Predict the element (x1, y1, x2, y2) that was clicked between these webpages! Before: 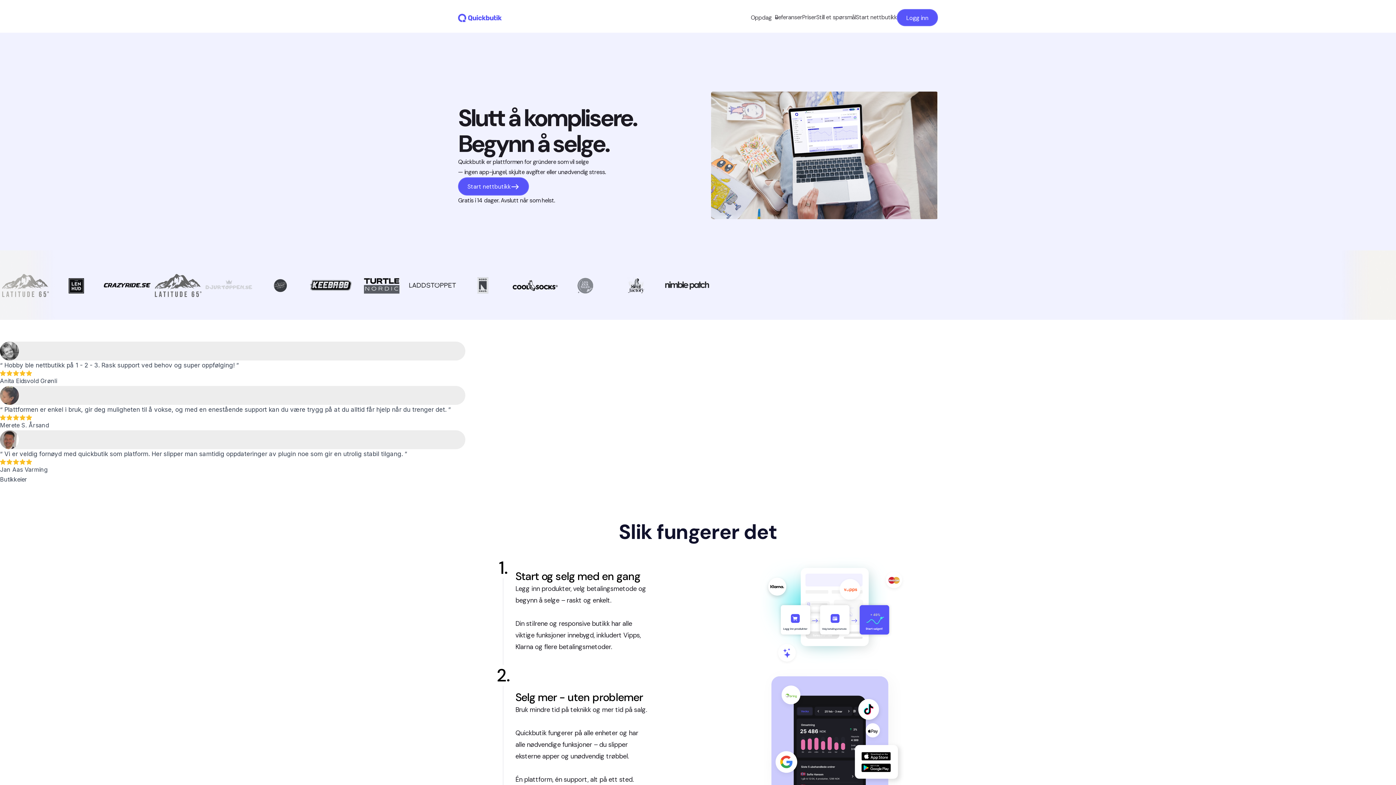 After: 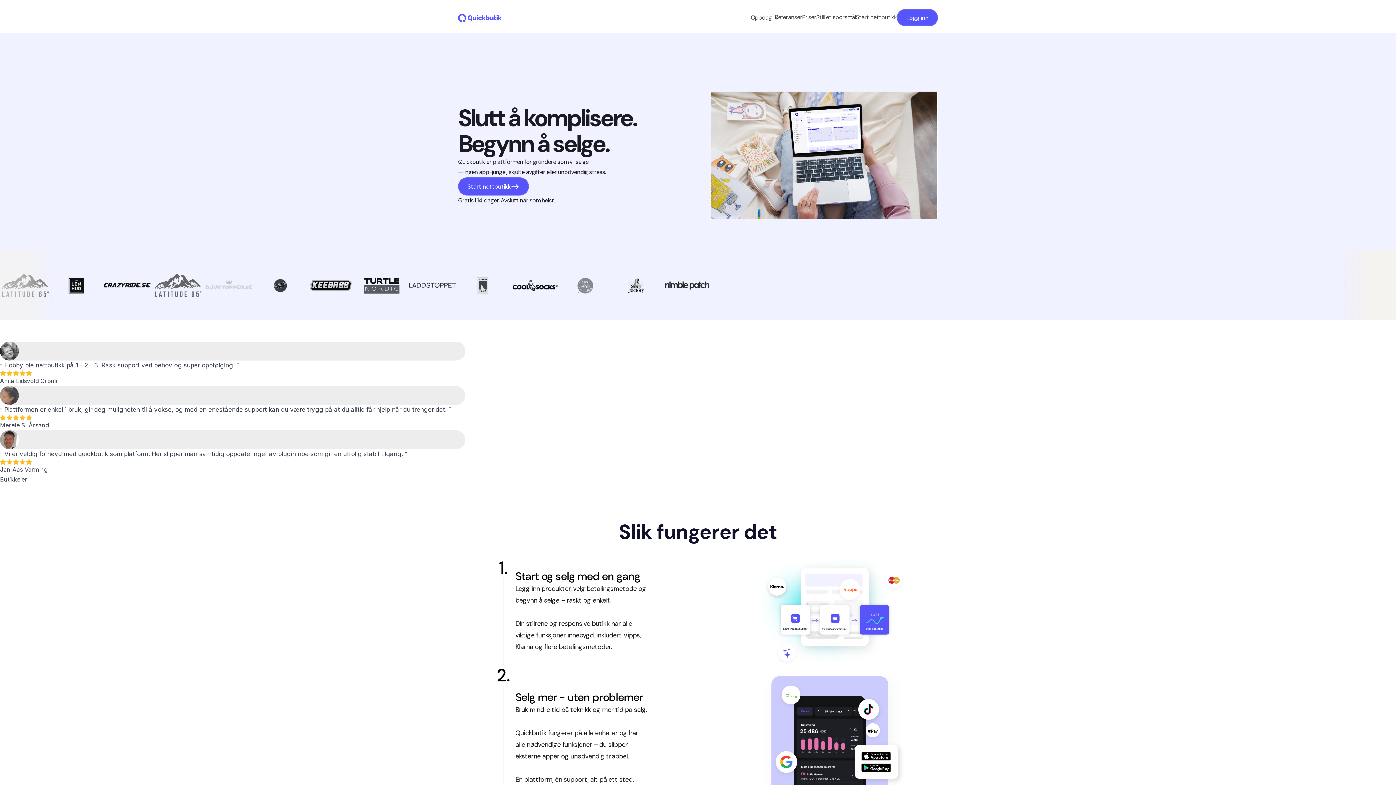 Action: bbox: (750, 12, 786, 21) label: Oppdag